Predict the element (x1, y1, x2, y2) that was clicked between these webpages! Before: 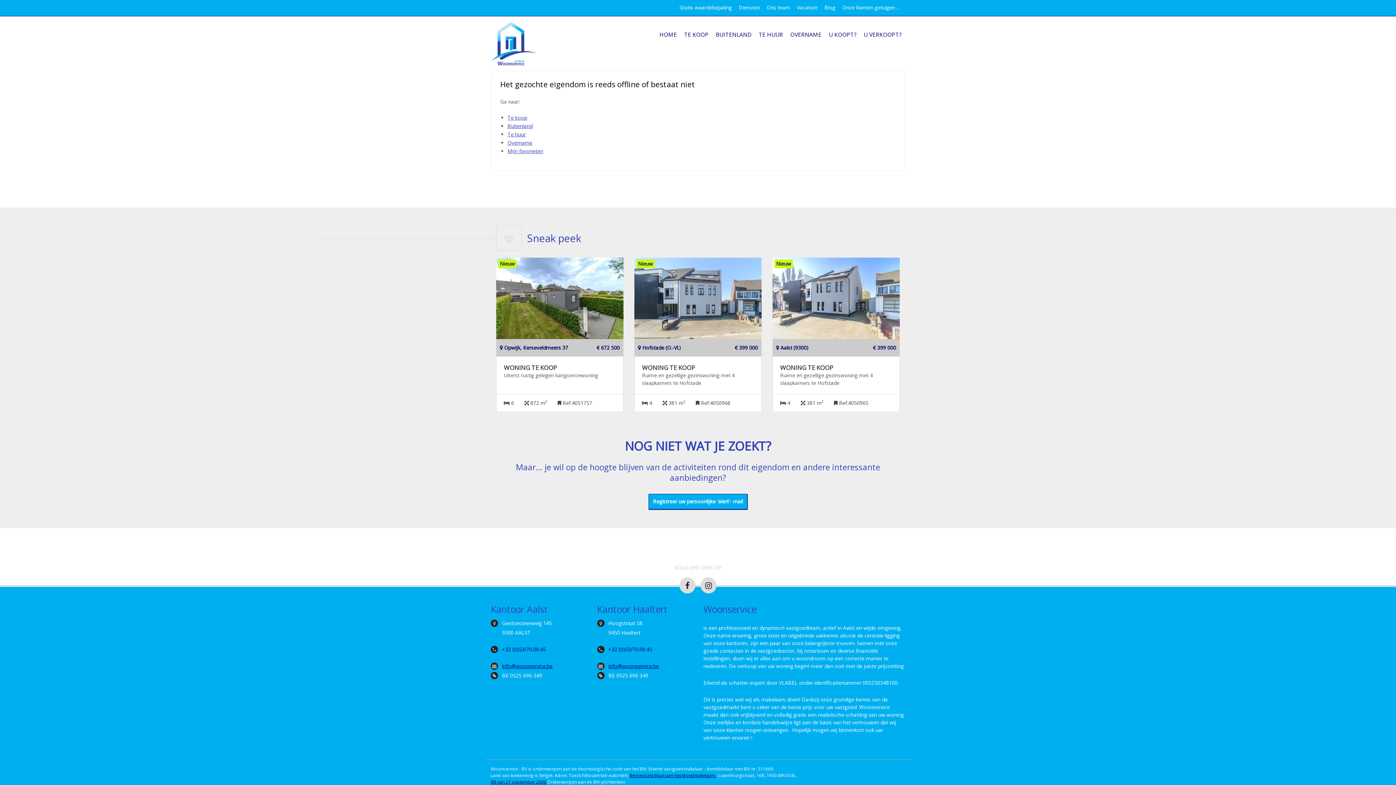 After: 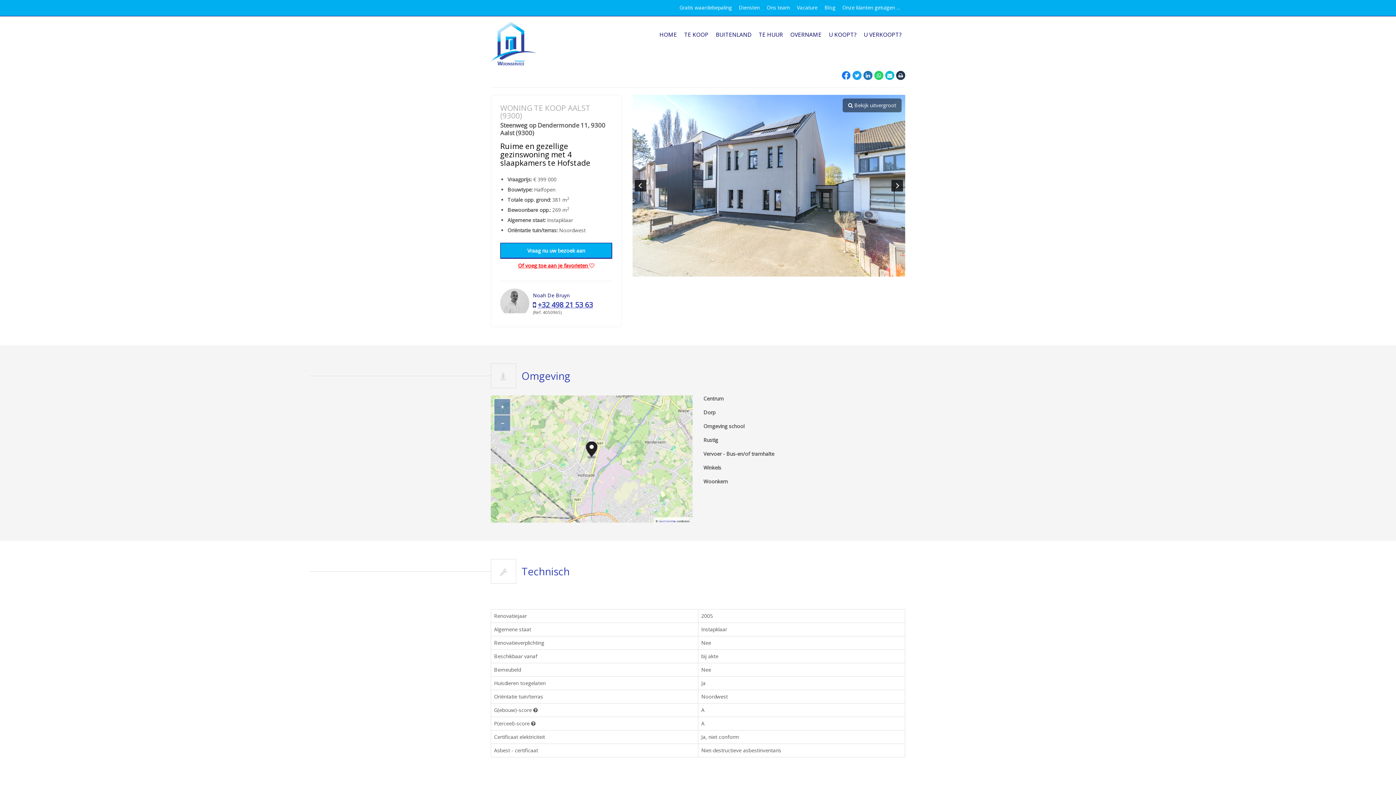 Action: bbox: (772, 257, 900, 342) label: Nieuw
Klik voor meer info